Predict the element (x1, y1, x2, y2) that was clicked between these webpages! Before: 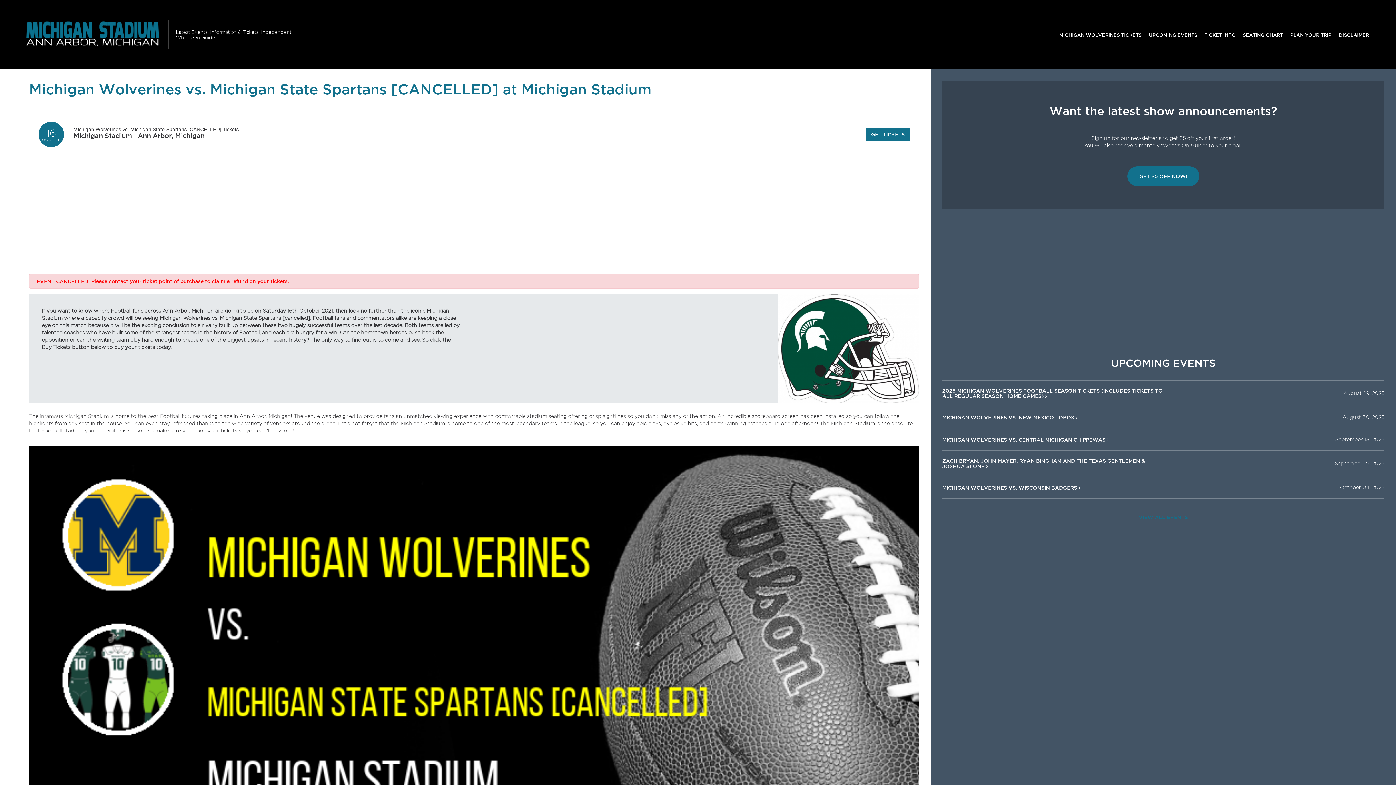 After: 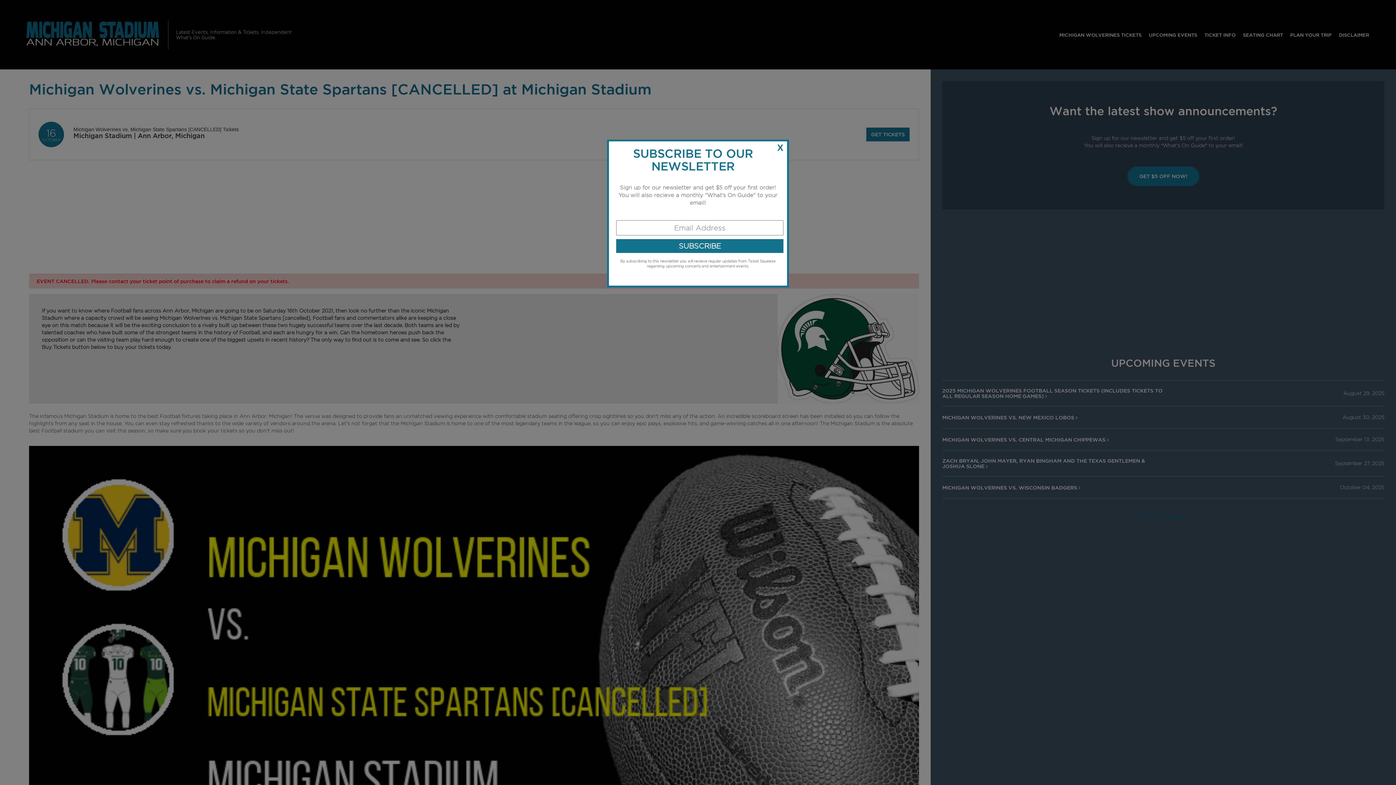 Action: bbox: (1127, 166, 1199, 186) label: GET $5 OFF NOW!